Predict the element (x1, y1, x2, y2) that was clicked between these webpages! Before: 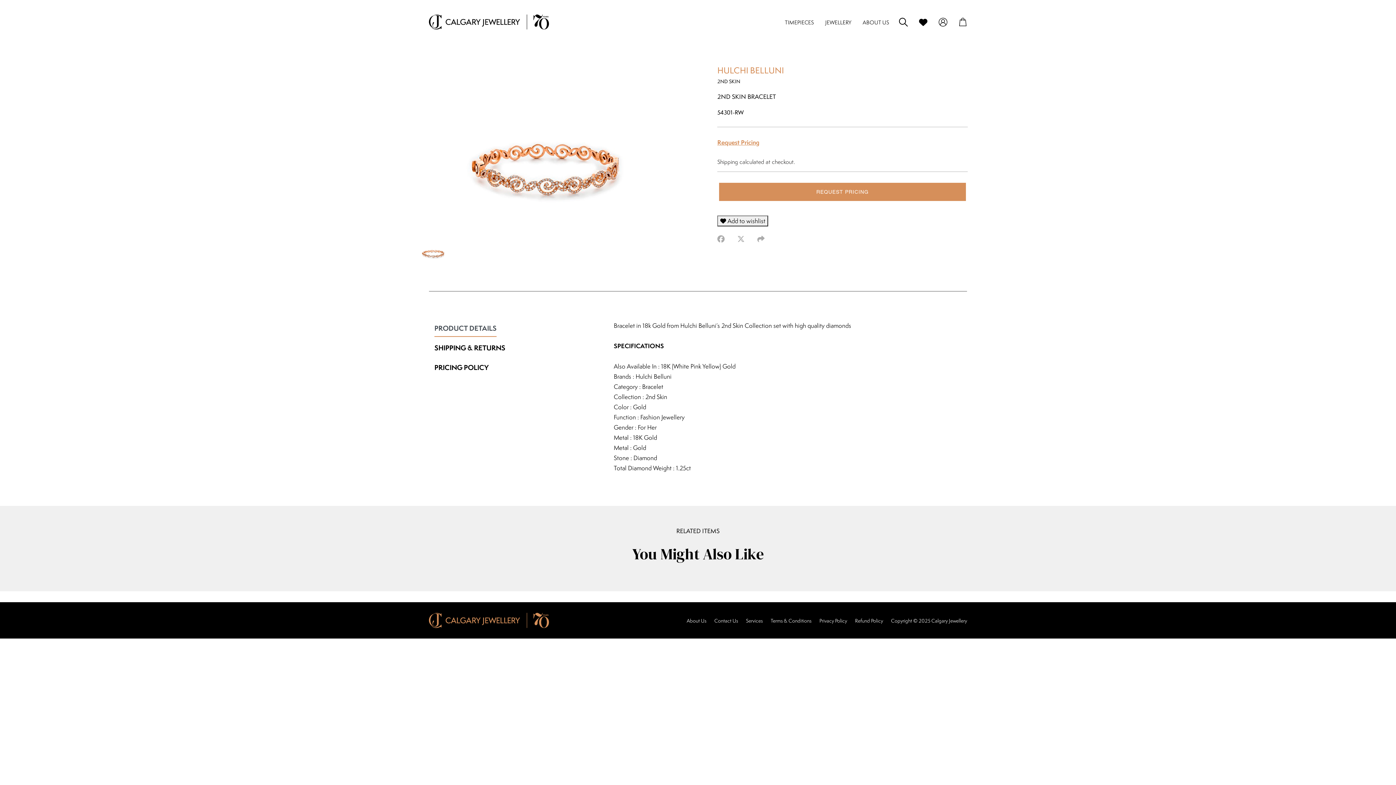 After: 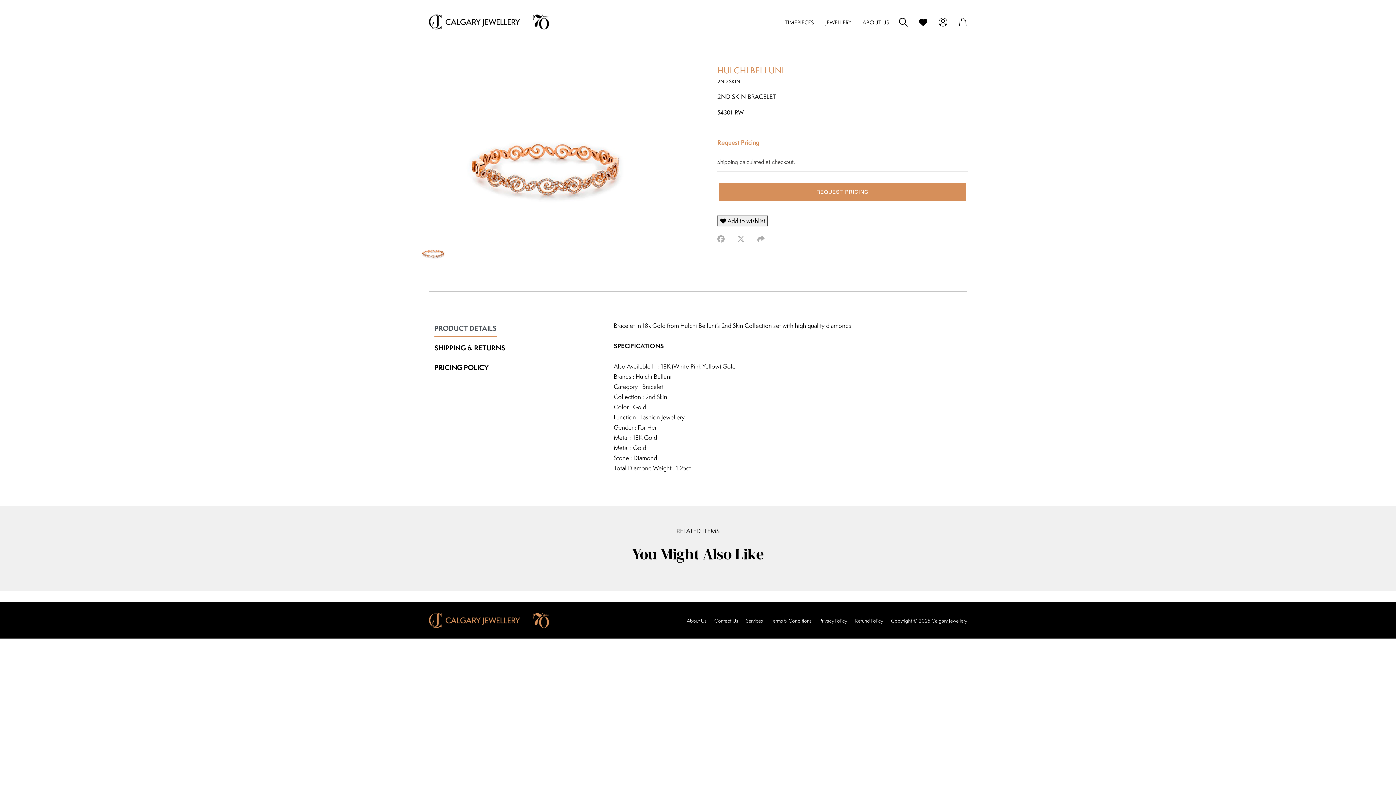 Action: label:  Add to wishlist bbox: (717, 215, 768, 226)